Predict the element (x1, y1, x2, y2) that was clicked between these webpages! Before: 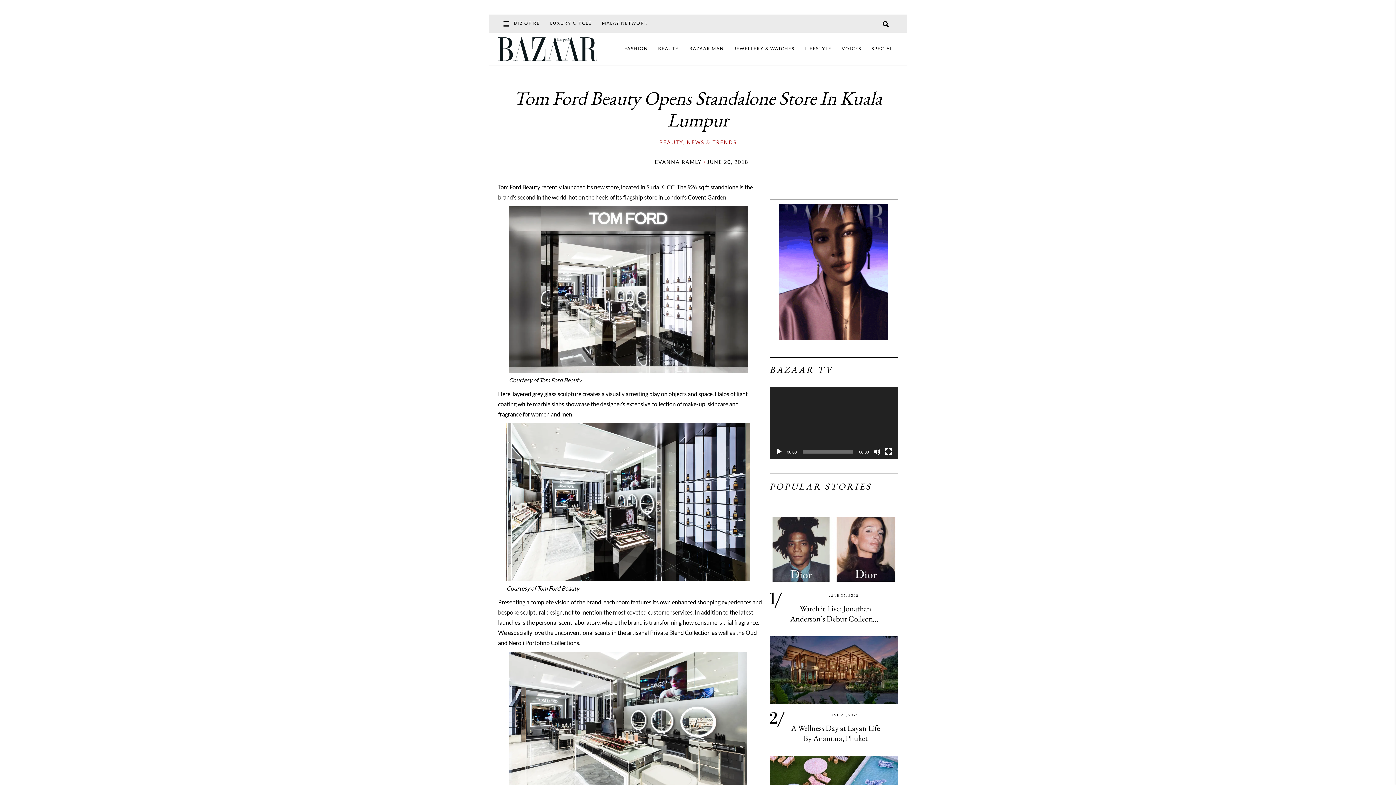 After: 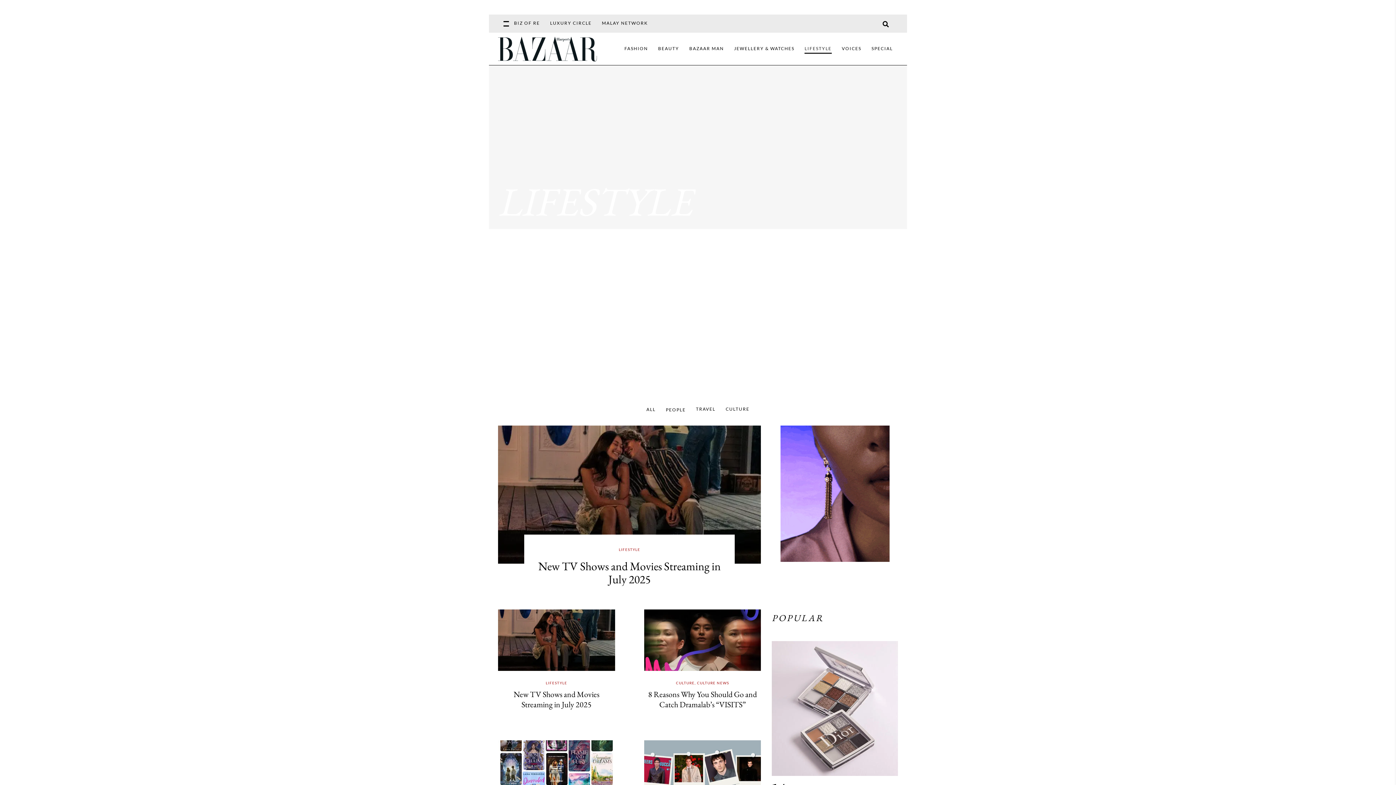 Action: bbox: (799, 32, 836, 65) label: LIFESTYLE